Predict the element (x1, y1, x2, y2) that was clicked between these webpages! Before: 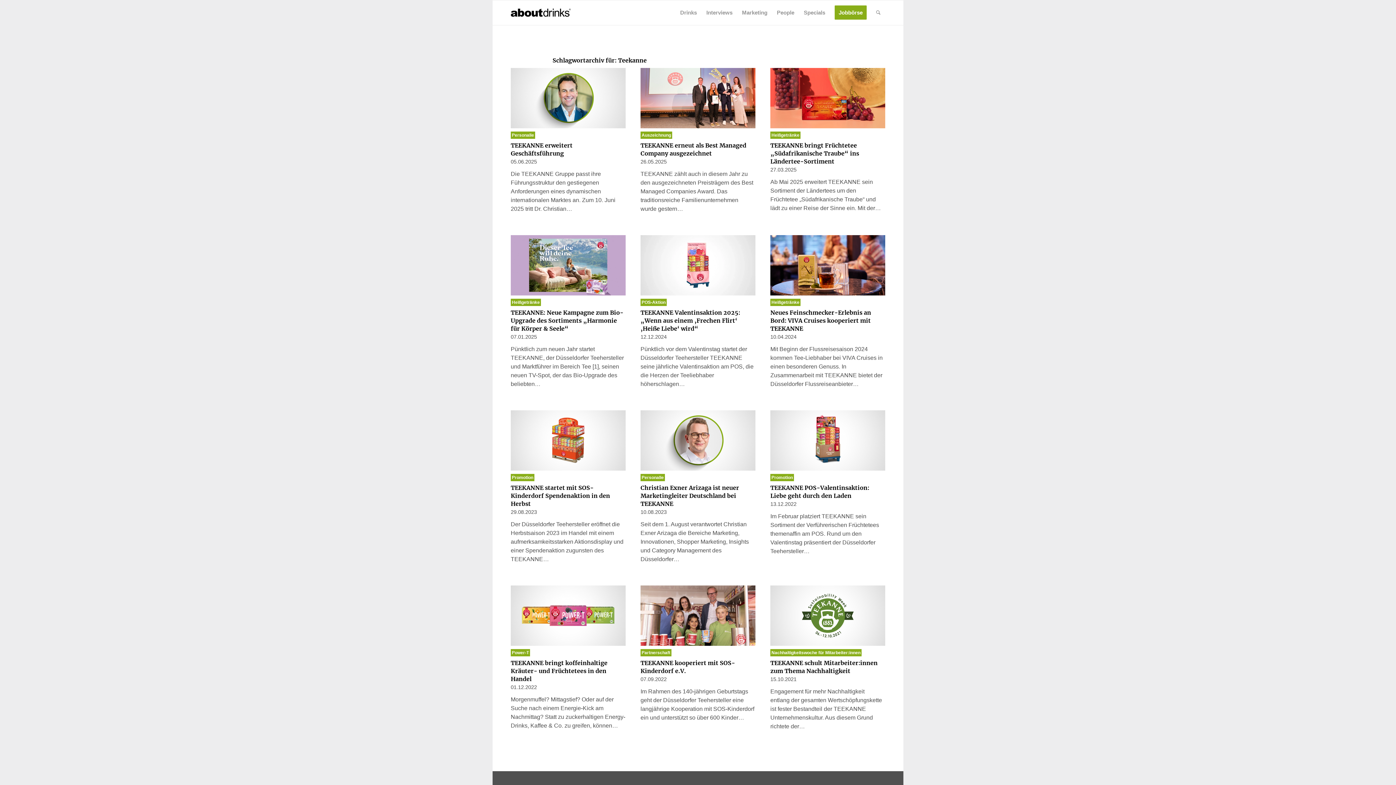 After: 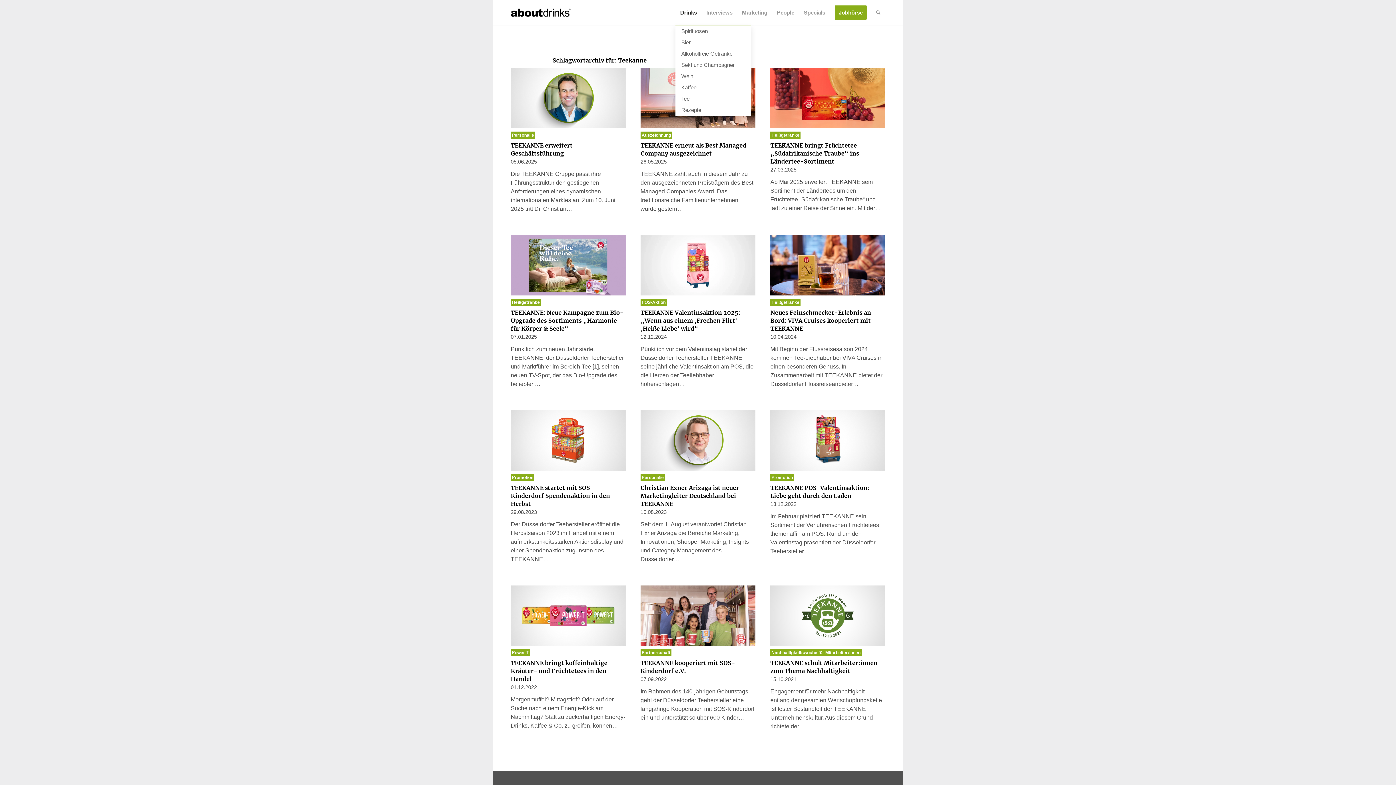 Action: bbox: (675, 0, 701, 25) label: Drinks